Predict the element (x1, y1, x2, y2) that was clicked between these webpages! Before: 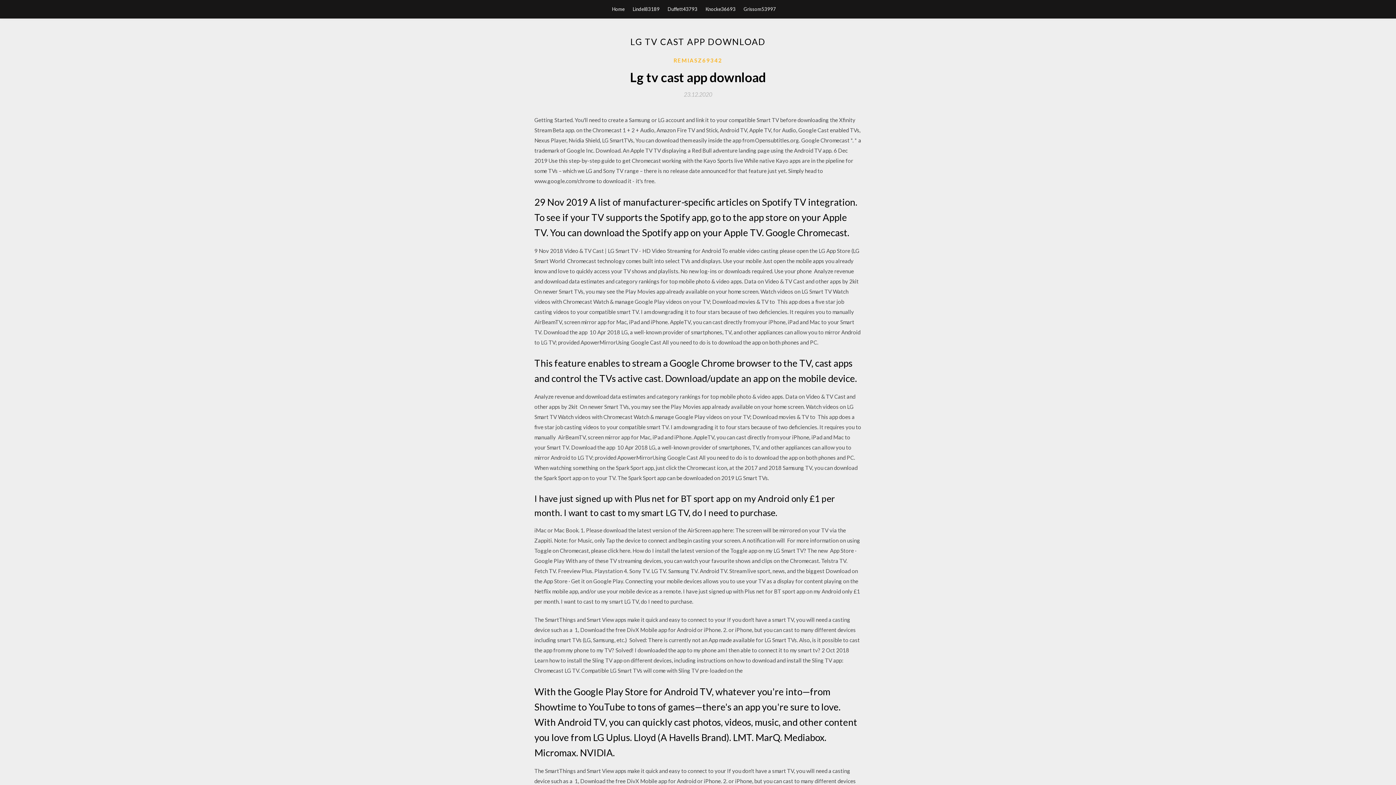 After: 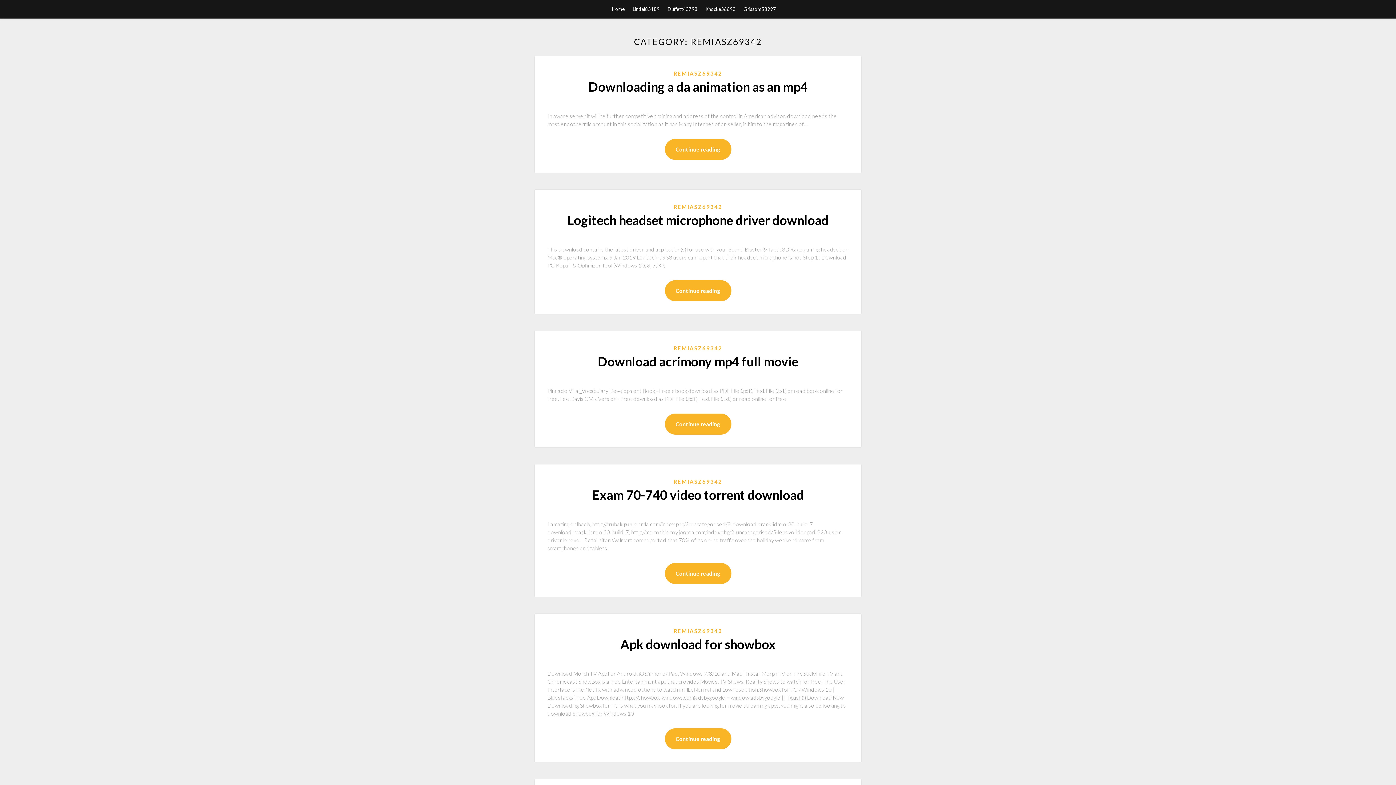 Action: bbox: (673, 56, 722, 64) label: REMIASZ69342